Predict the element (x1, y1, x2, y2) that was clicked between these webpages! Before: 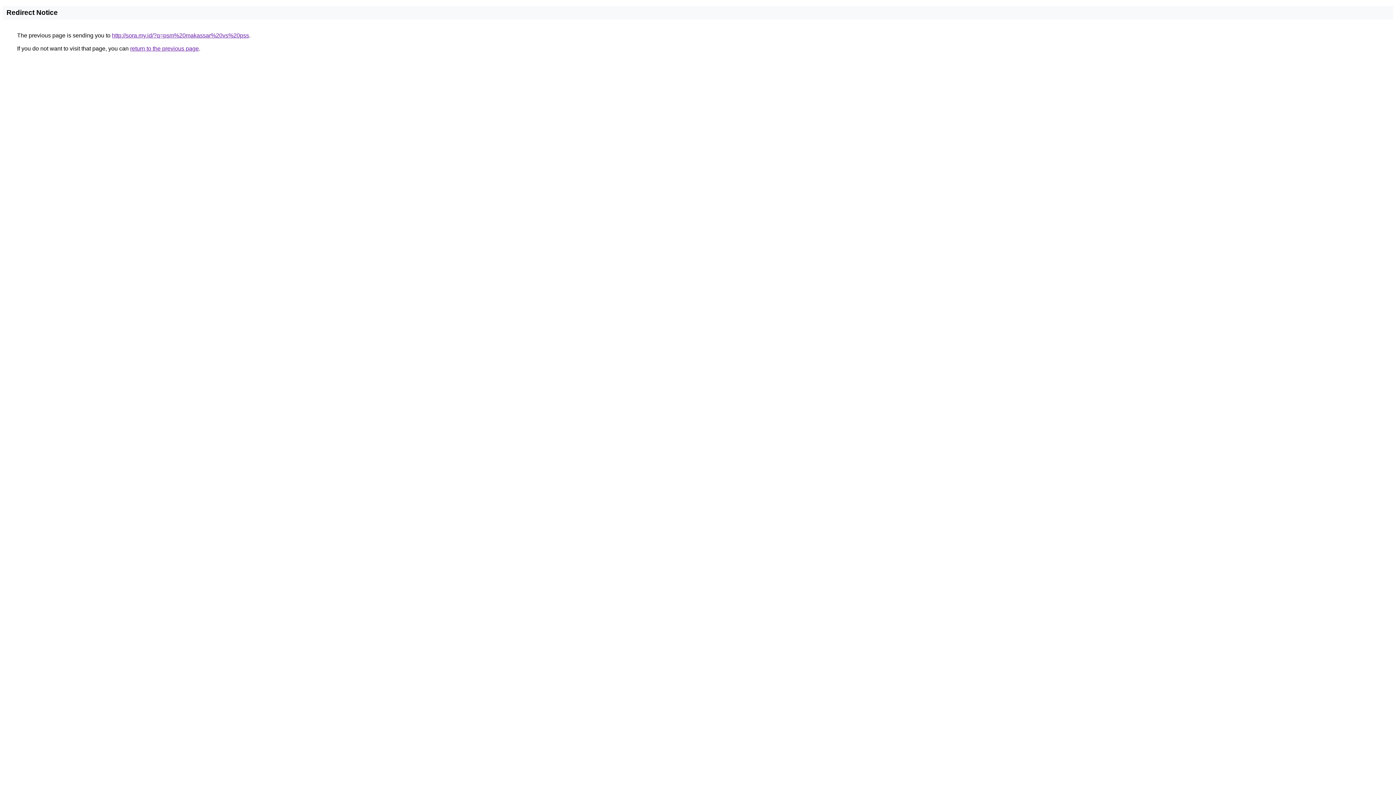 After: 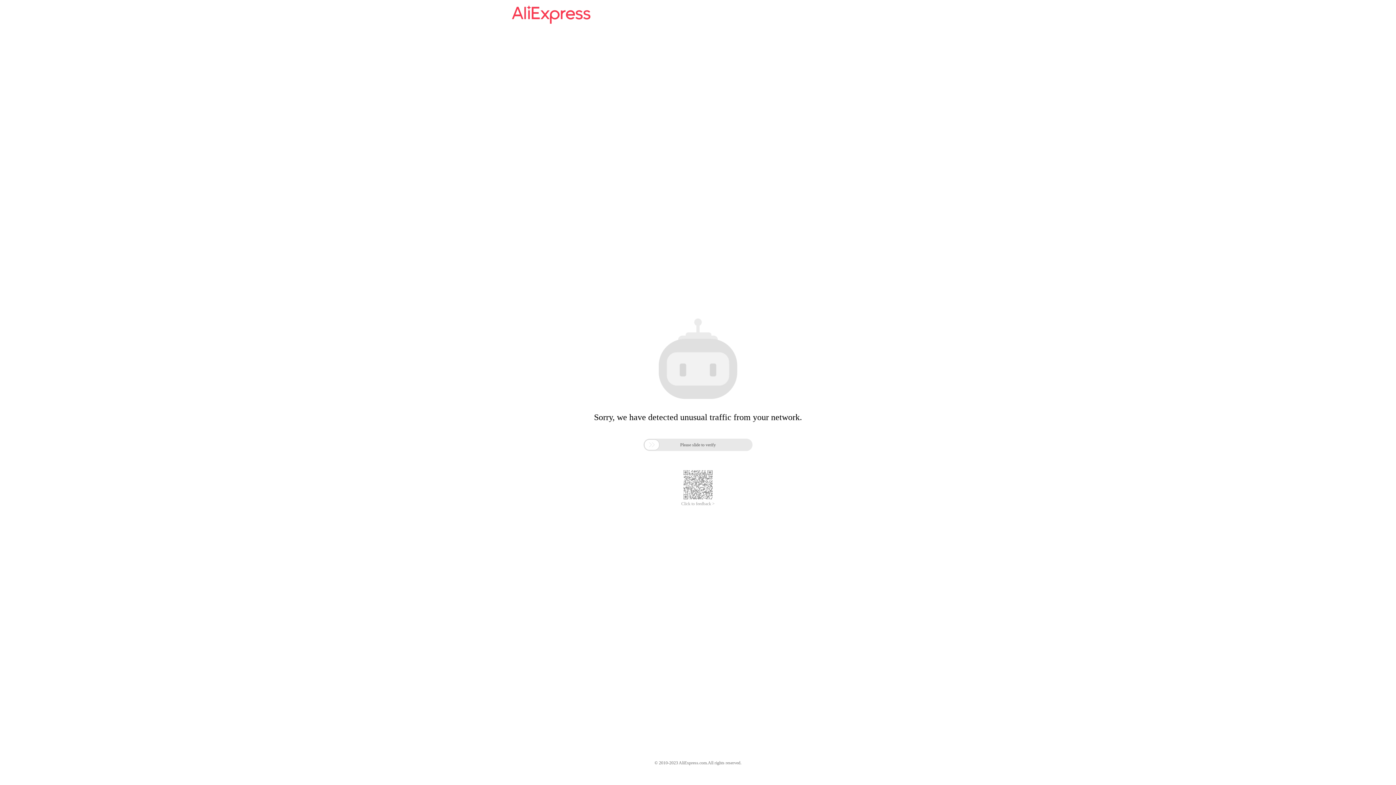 Action: label: http://sora.my.id/?q=psm%20makassar%20vs%20pss bbox: (112, 32, 249, 38)